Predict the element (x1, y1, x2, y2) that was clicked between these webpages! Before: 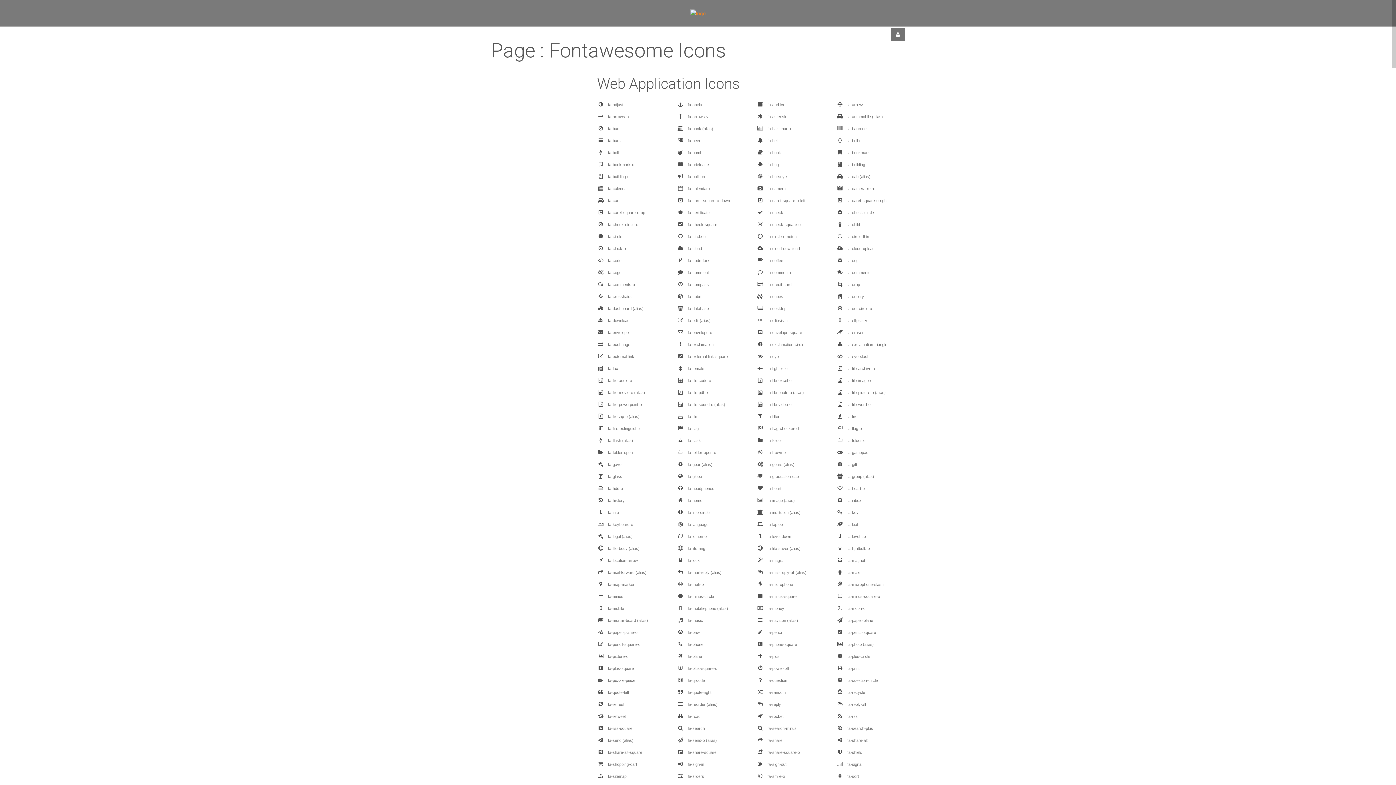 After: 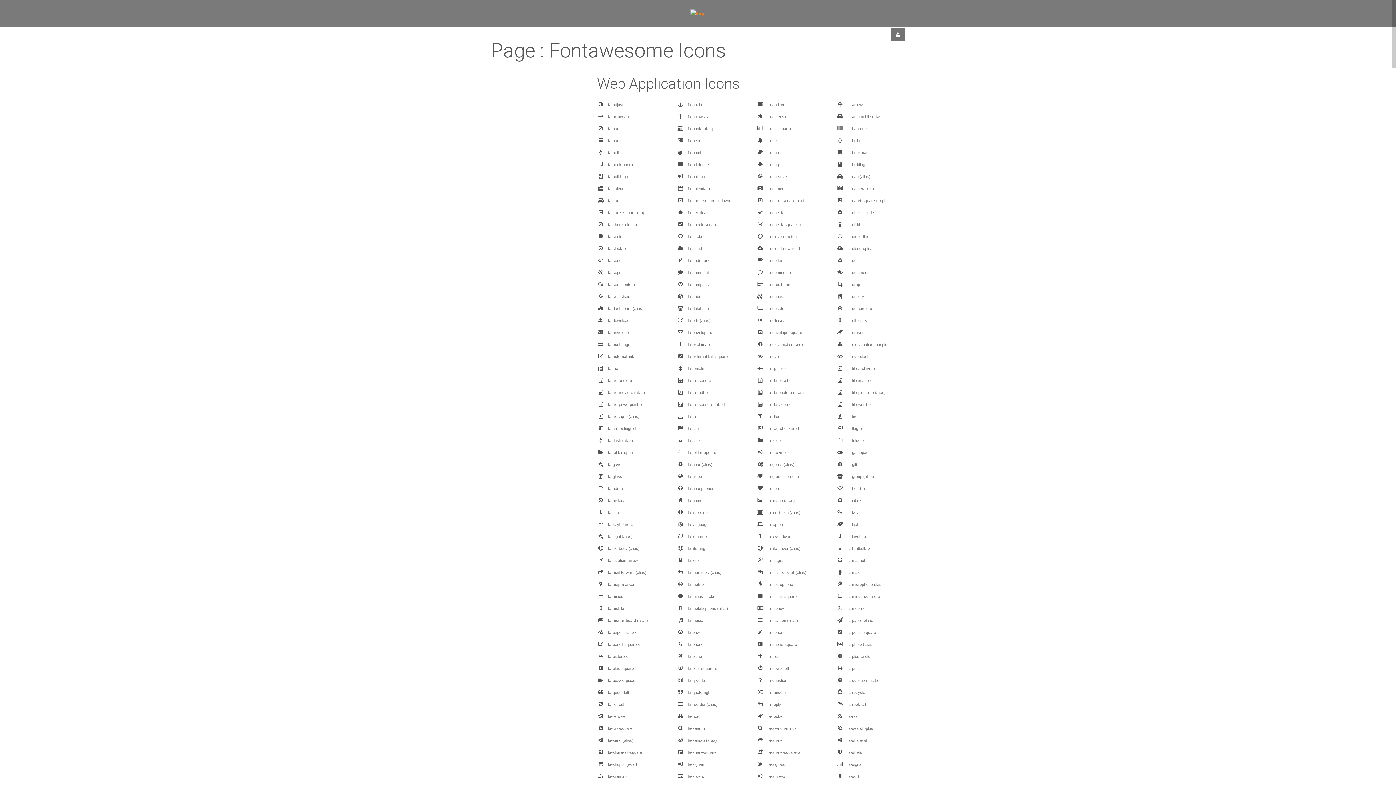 Action: label:  fa-microphone bbox: (756, 582, 793, 587)